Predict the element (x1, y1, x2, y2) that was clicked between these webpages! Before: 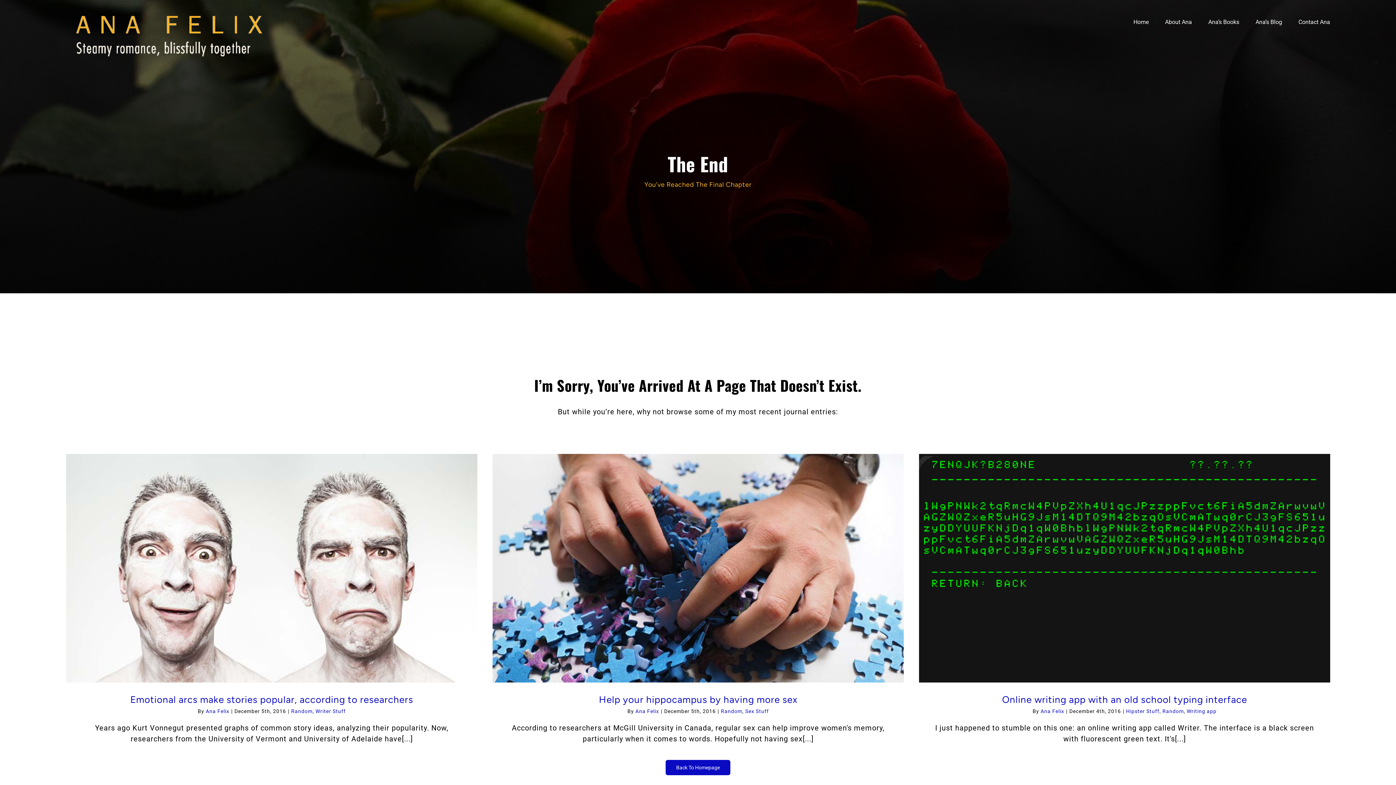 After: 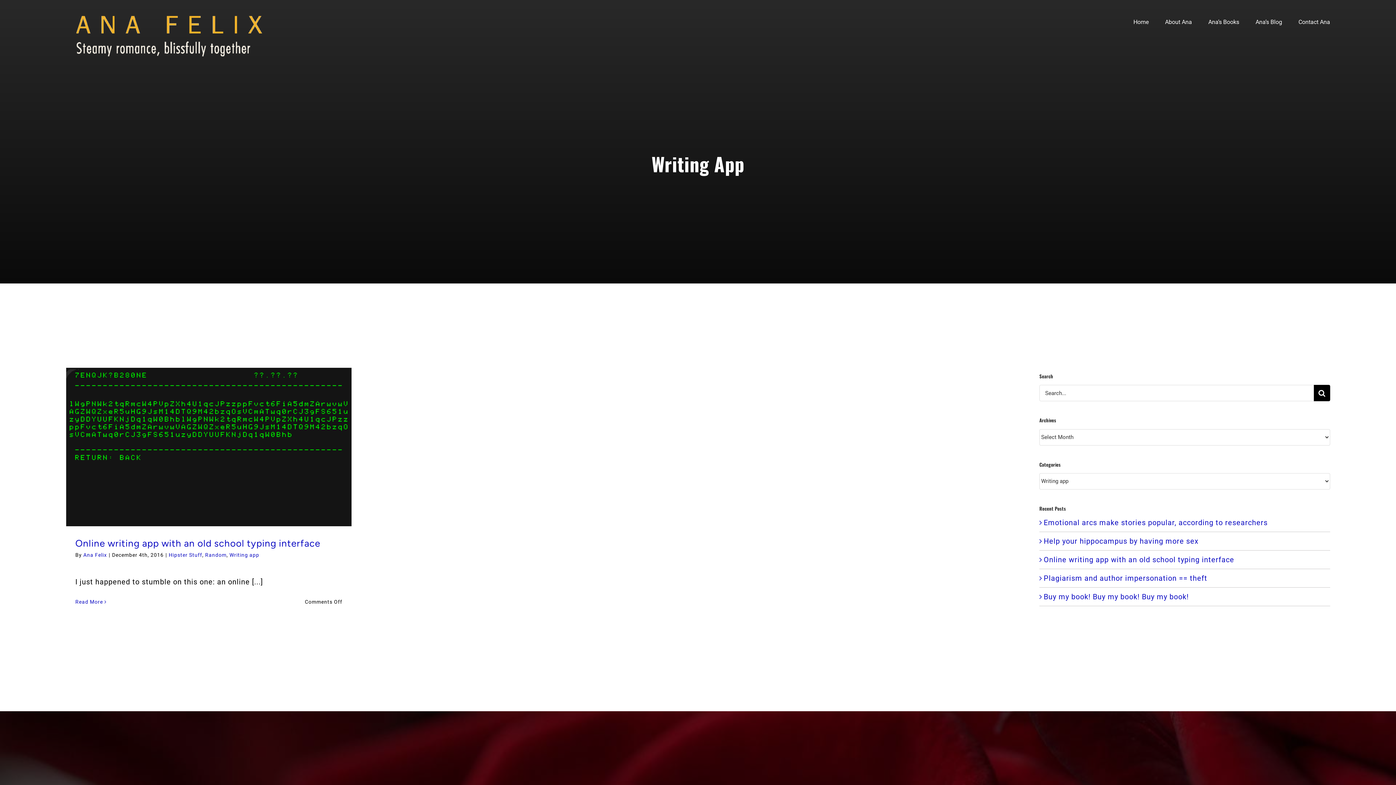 Action: bbox: (1187, 708, 1216, 714) label: Writing app